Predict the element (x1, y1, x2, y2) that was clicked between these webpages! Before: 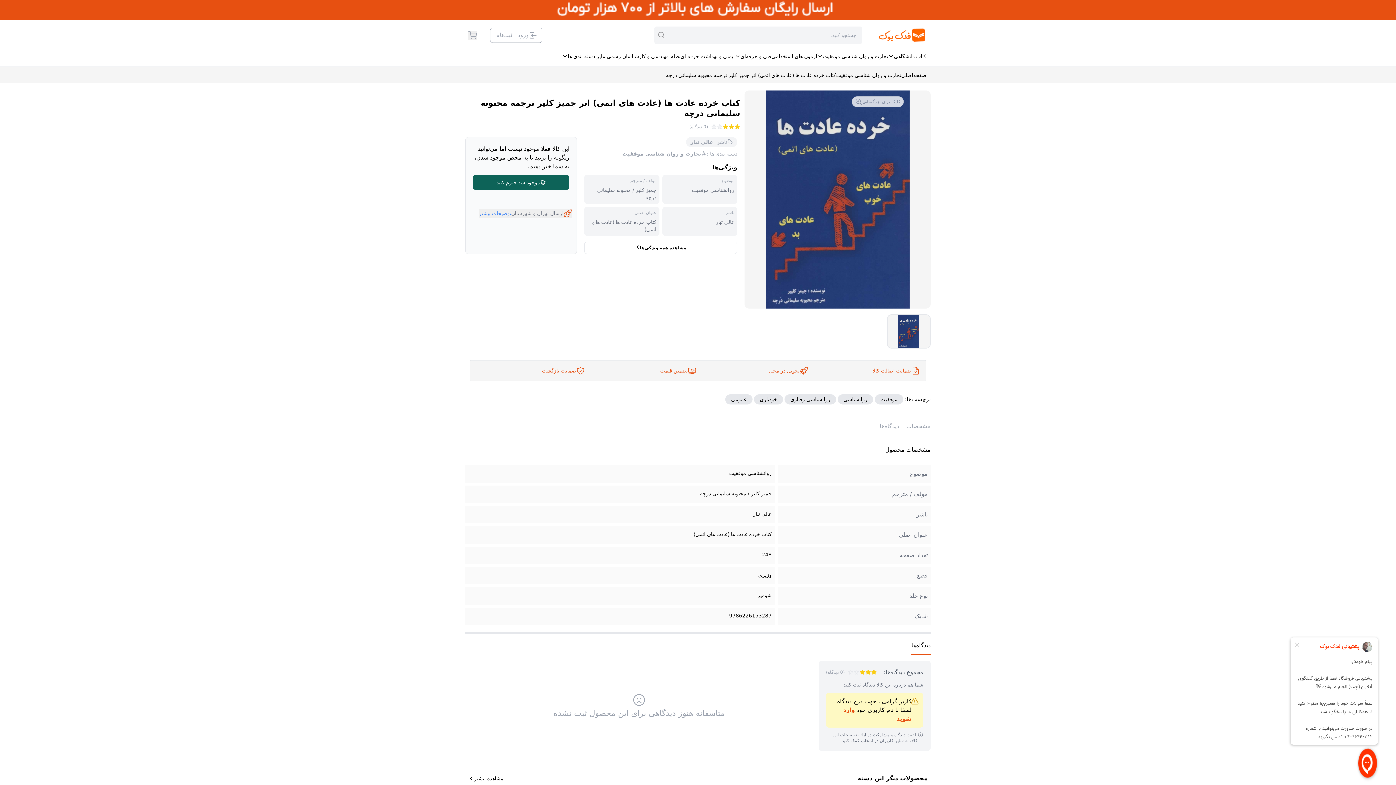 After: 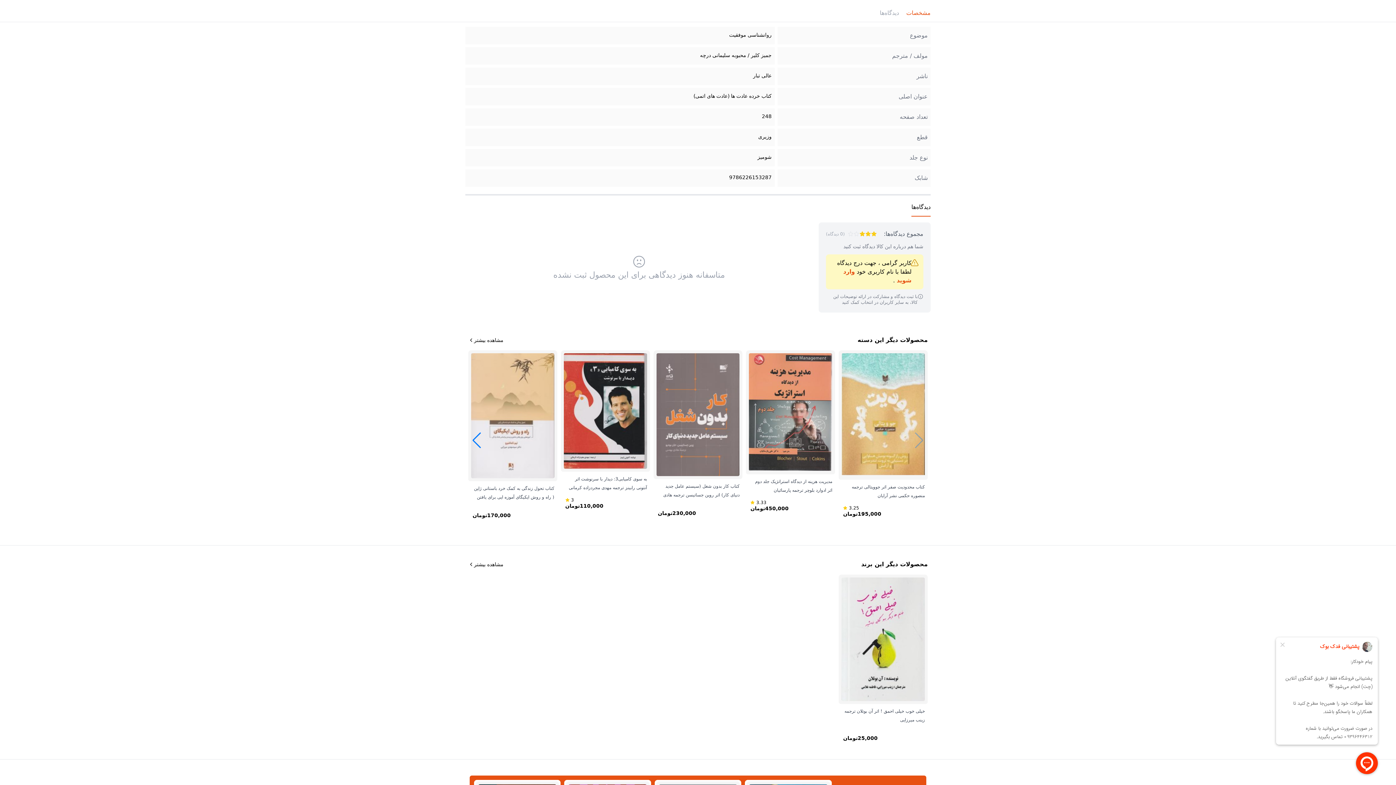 Action: label: مشخصات bbox: (906, 422, 930, 435)